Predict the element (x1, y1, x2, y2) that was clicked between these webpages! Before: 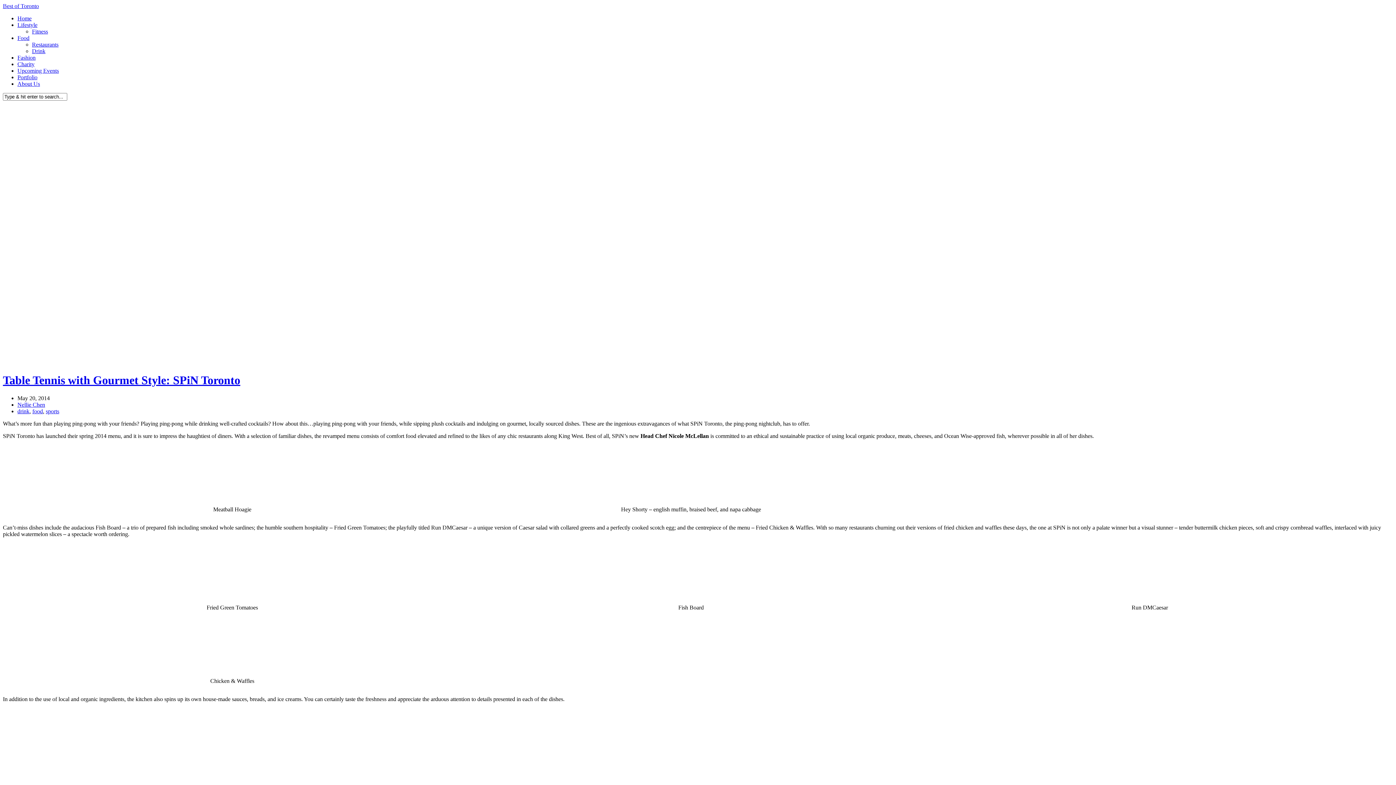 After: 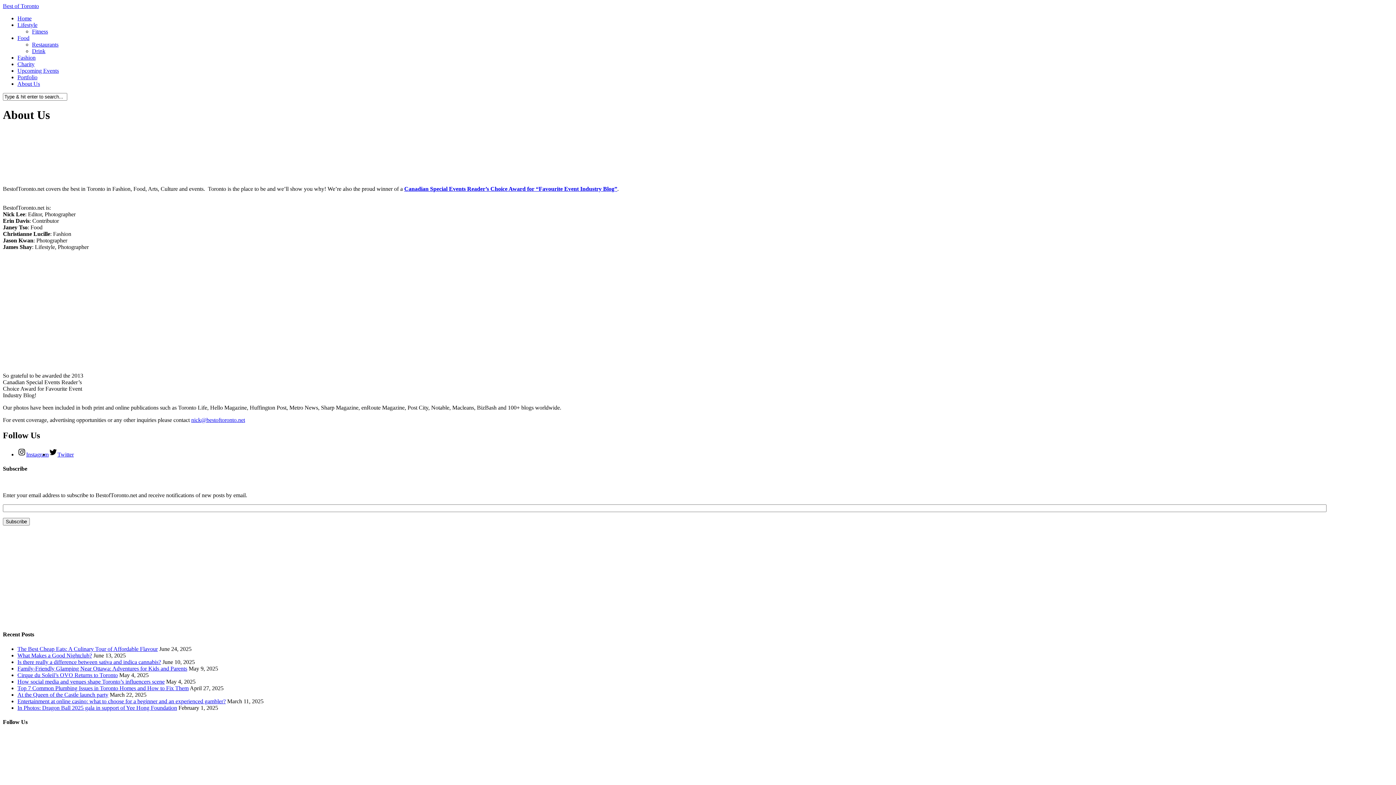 Action: bbox: (17, 80, 40, 86) label: About Us